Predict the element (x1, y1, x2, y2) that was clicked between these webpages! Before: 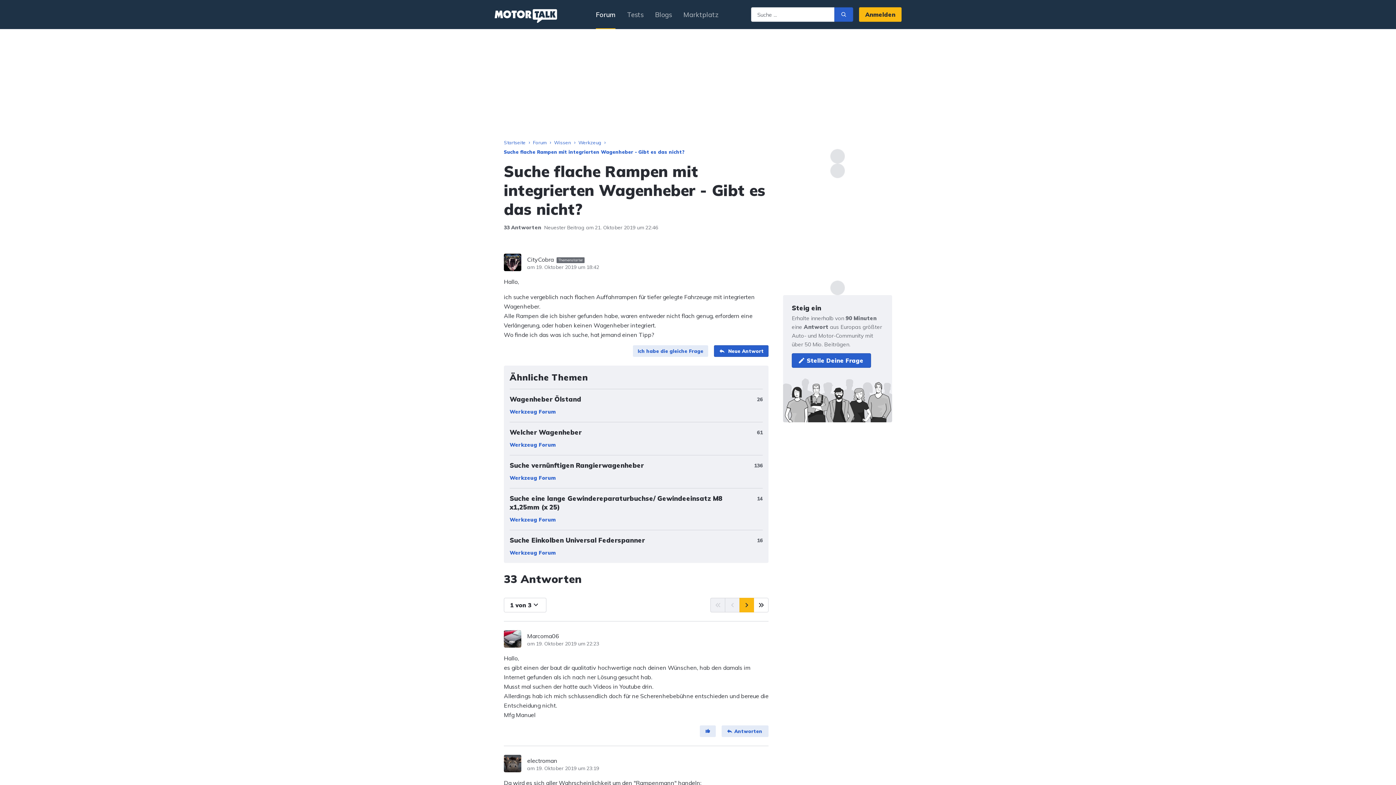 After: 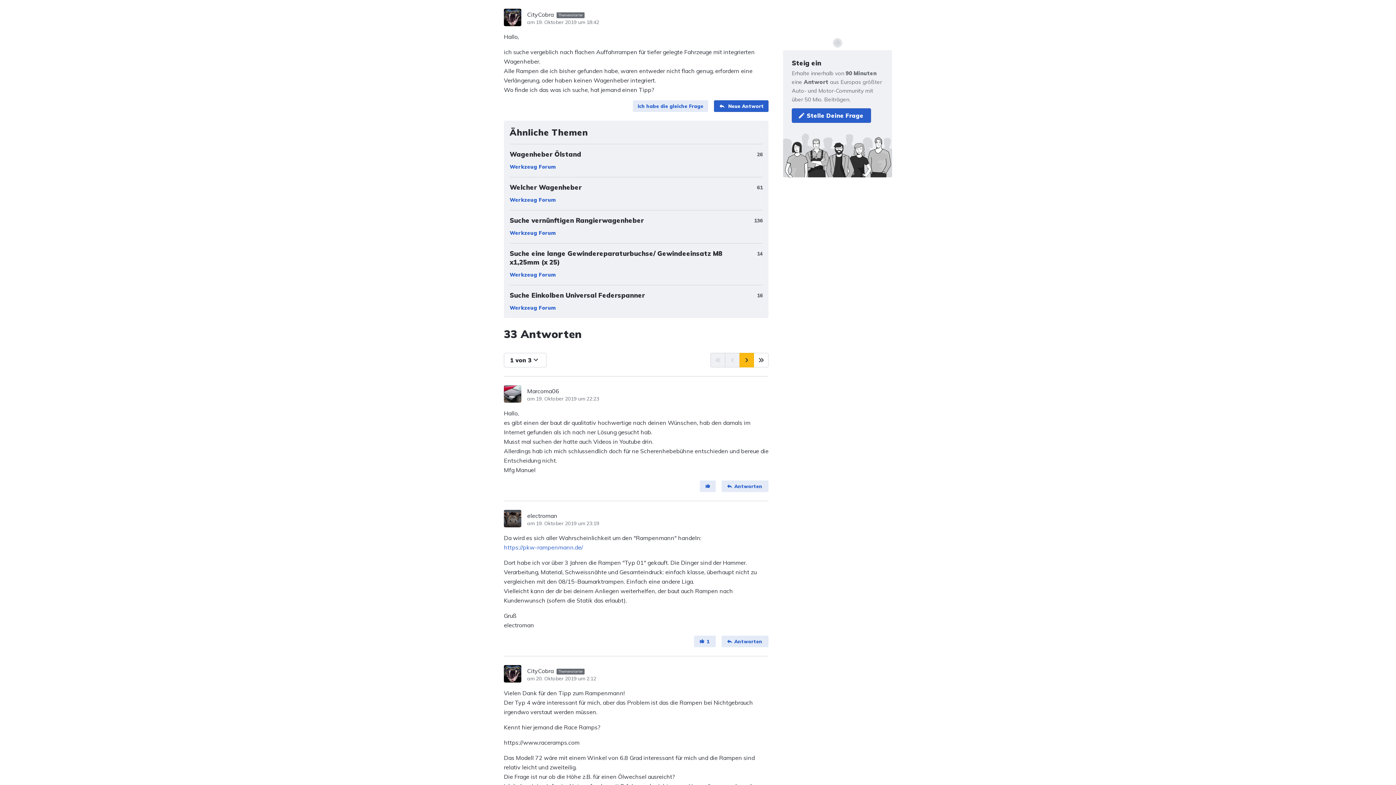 Action: bbox: (527, 264, 599, 270) label: am 19. Oktober 2019 um 18:42